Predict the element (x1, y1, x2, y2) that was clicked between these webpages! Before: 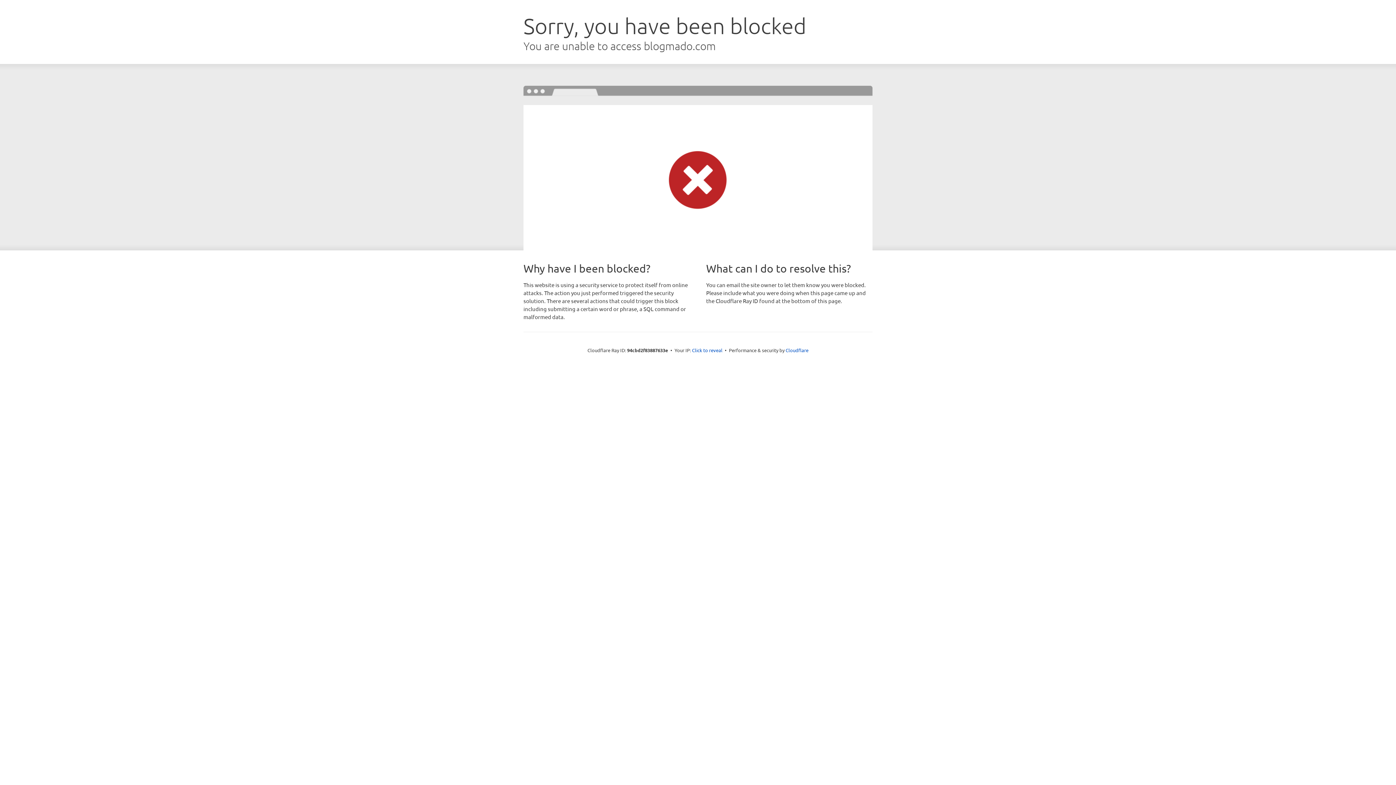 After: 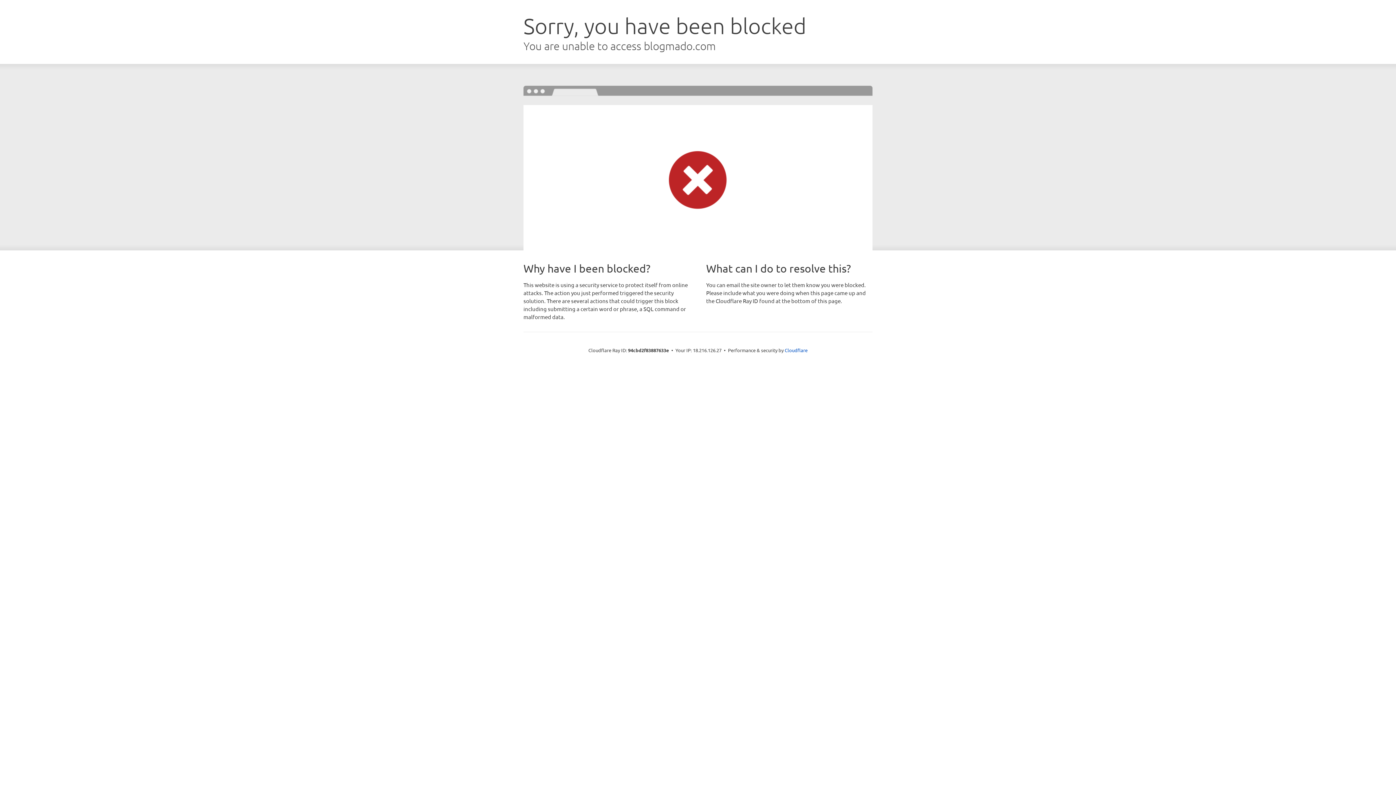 Action: label: Click to reveal bbox: (692, 346, 722, 353)